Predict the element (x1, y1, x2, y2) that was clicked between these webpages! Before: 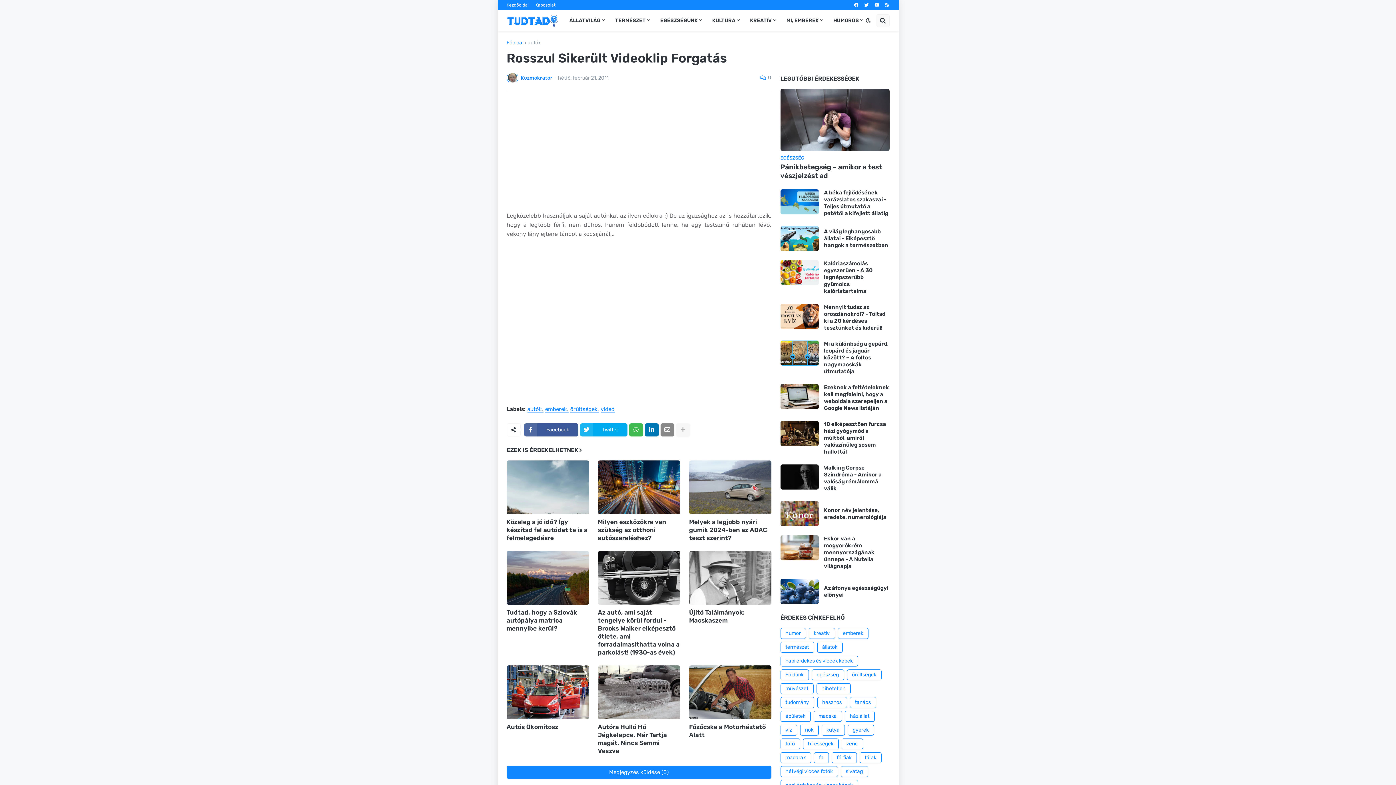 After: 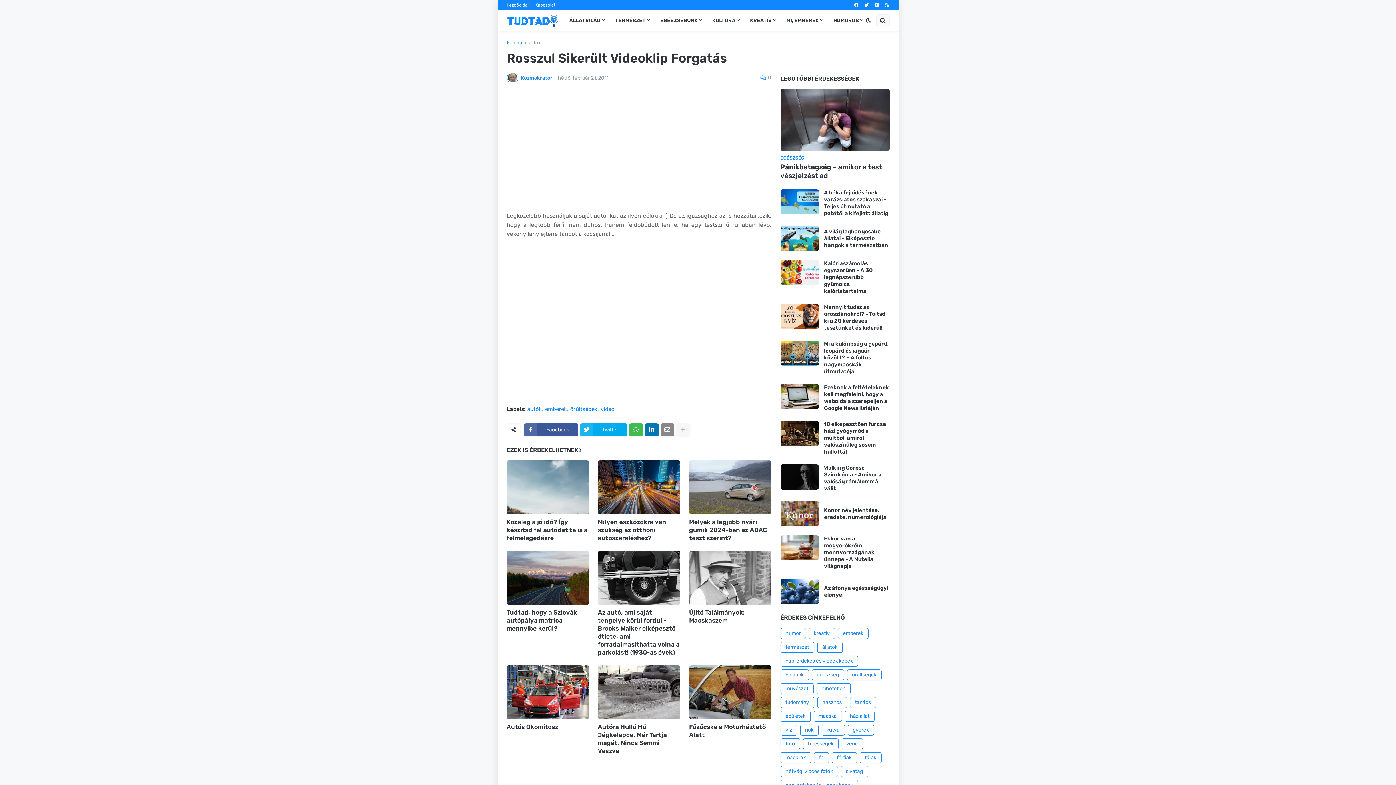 Action: bbox: (506, 766, 771, 779) label: Megjegyzés küldése (0)